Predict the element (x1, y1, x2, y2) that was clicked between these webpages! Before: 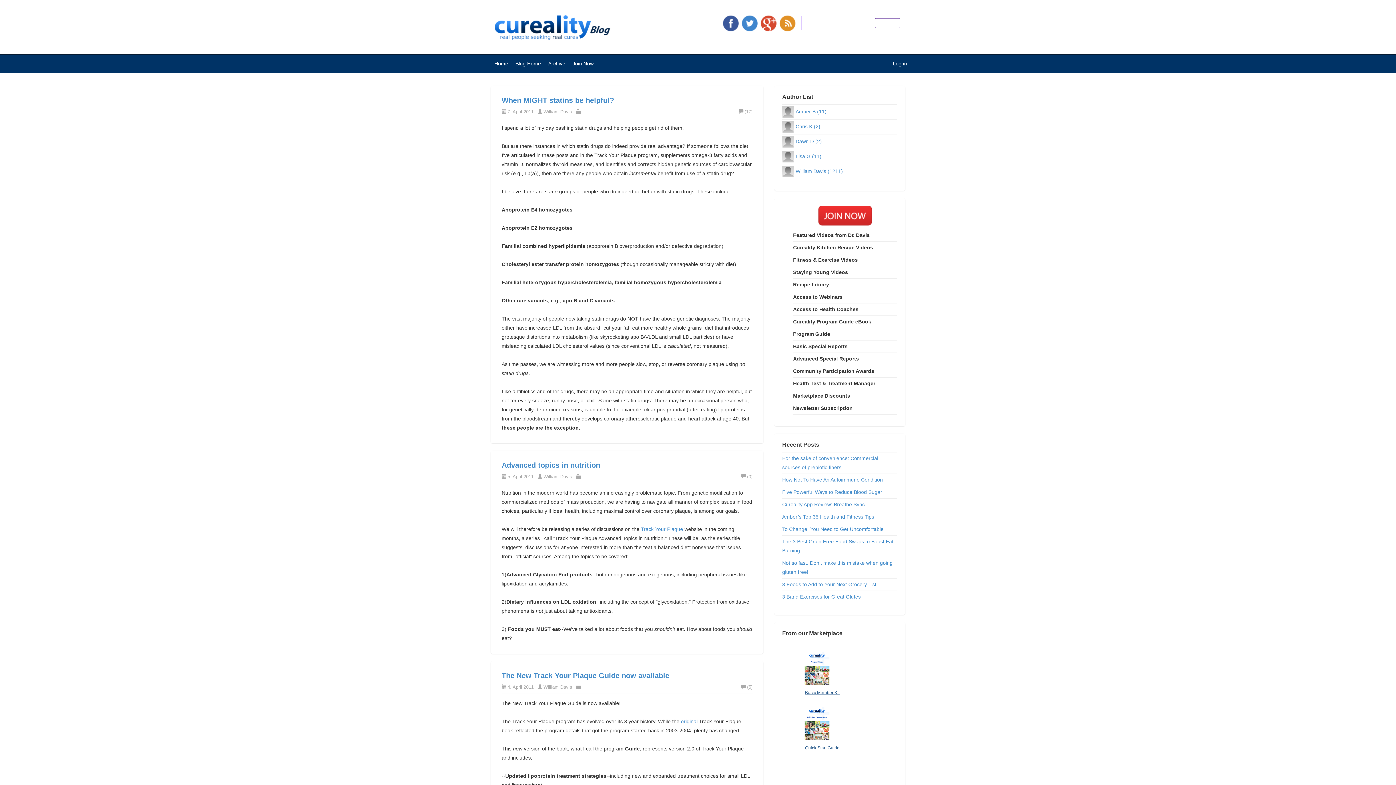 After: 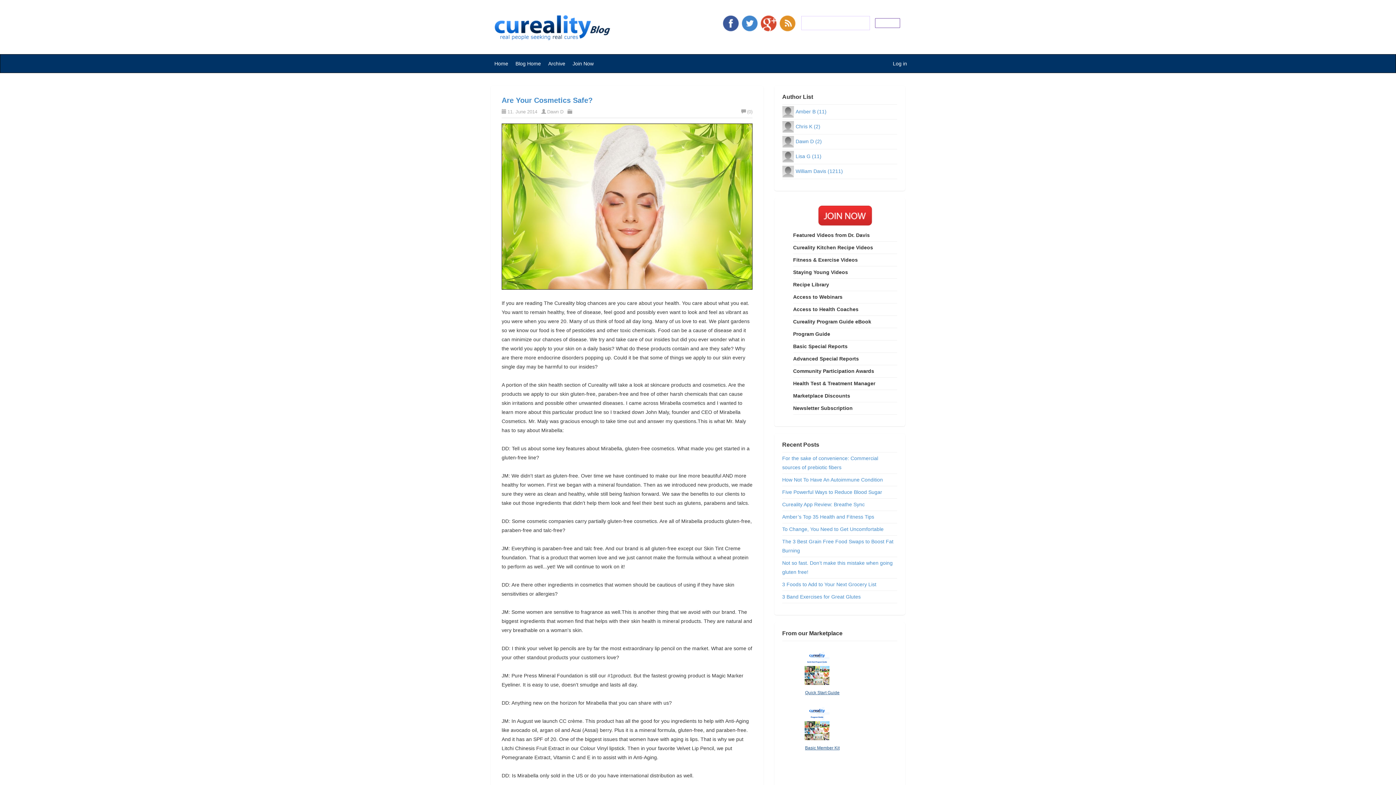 Action: bbox: (795, 138, 822, 144) label: Dawn D (2)